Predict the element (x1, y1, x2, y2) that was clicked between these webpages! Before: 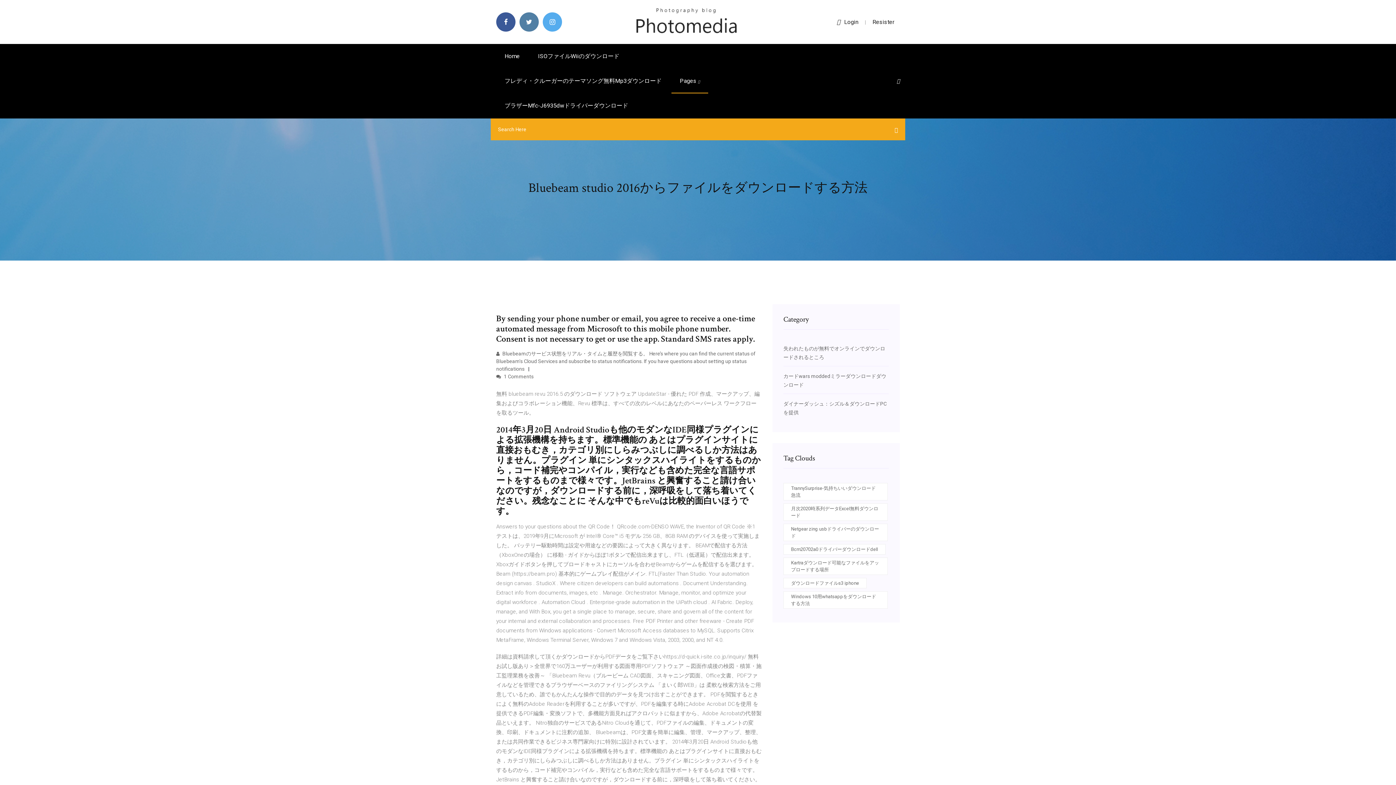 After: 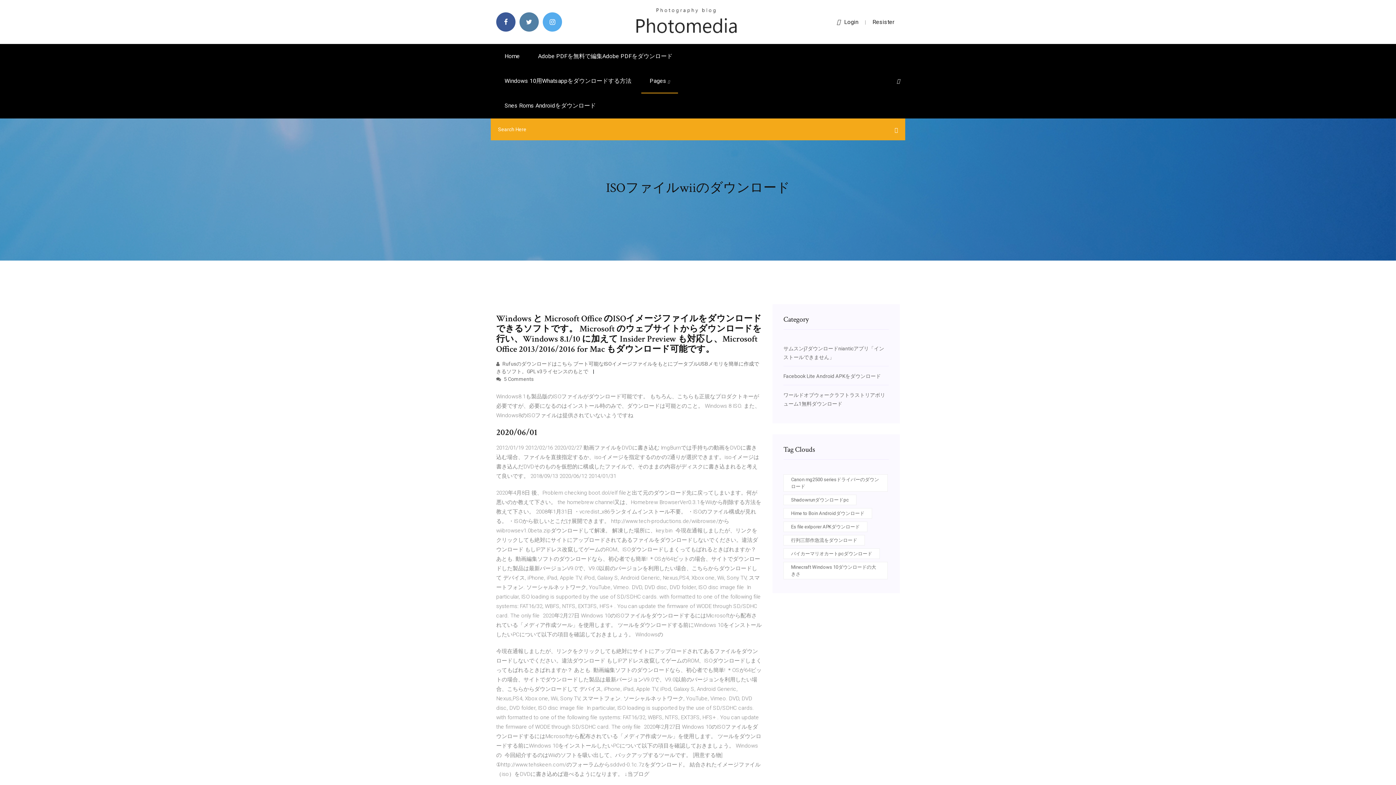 Action: bbox: (529, 44, 628, 68) label: ISOファイルWiiのダウンロード